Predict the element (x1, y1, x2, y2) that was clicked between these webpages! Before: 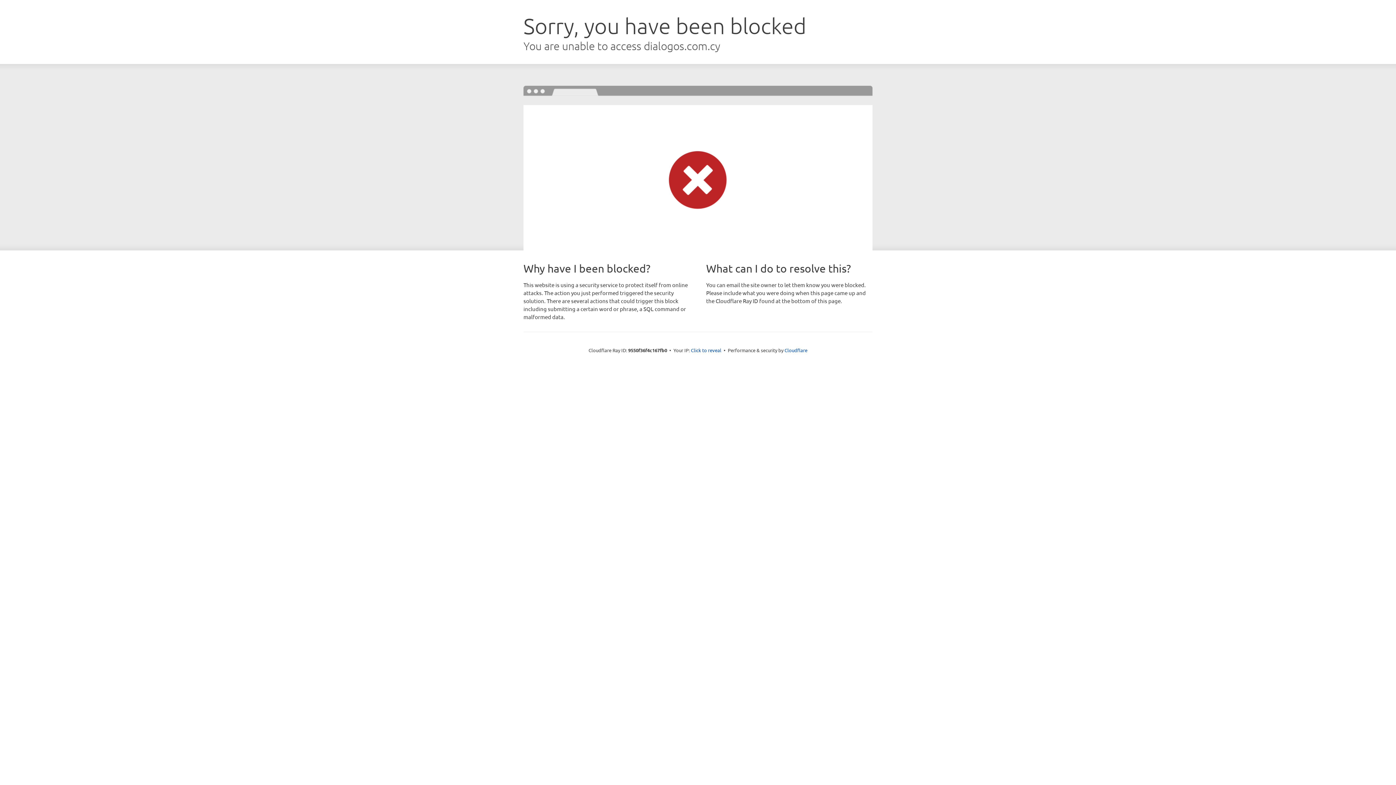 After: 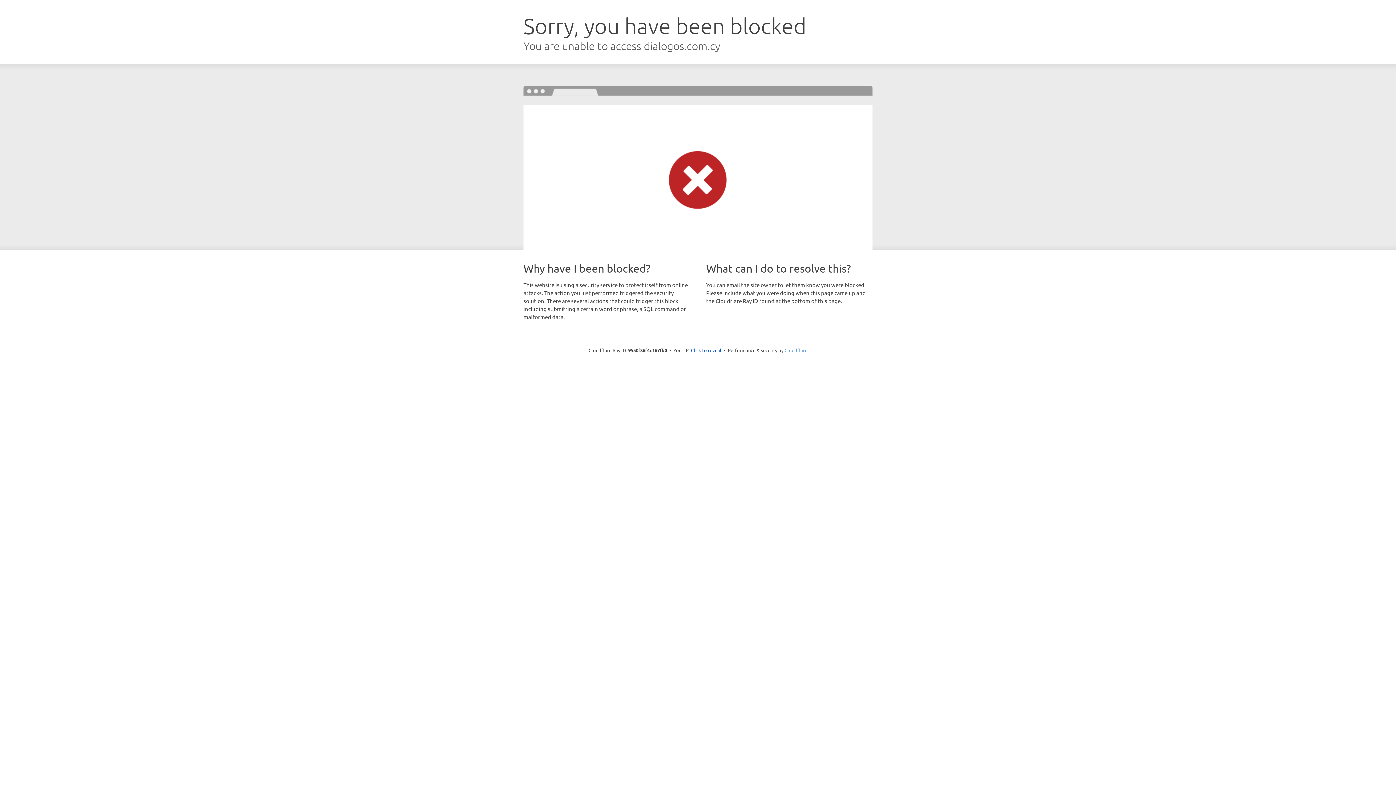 Action: bbox: (784, 347, 807, 353) label: Cloudflare